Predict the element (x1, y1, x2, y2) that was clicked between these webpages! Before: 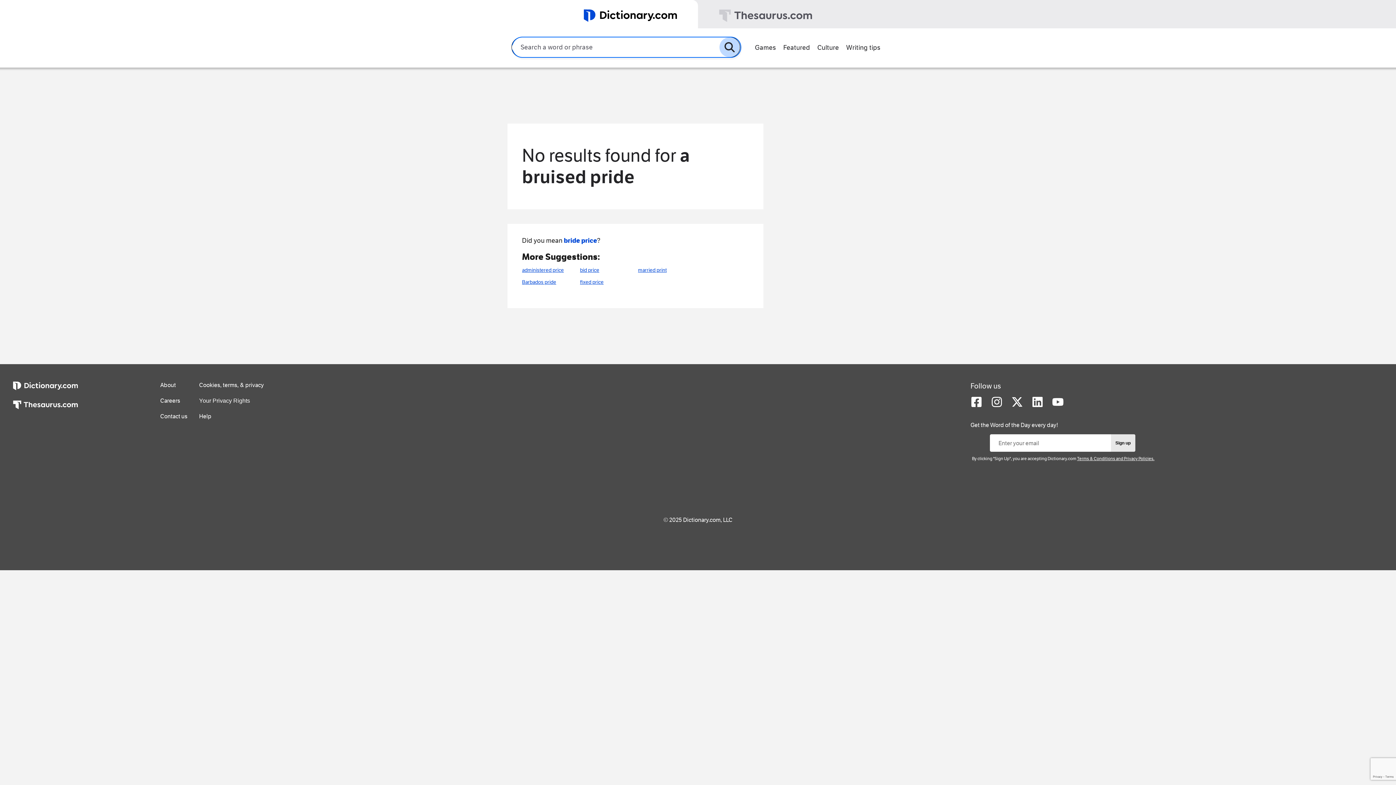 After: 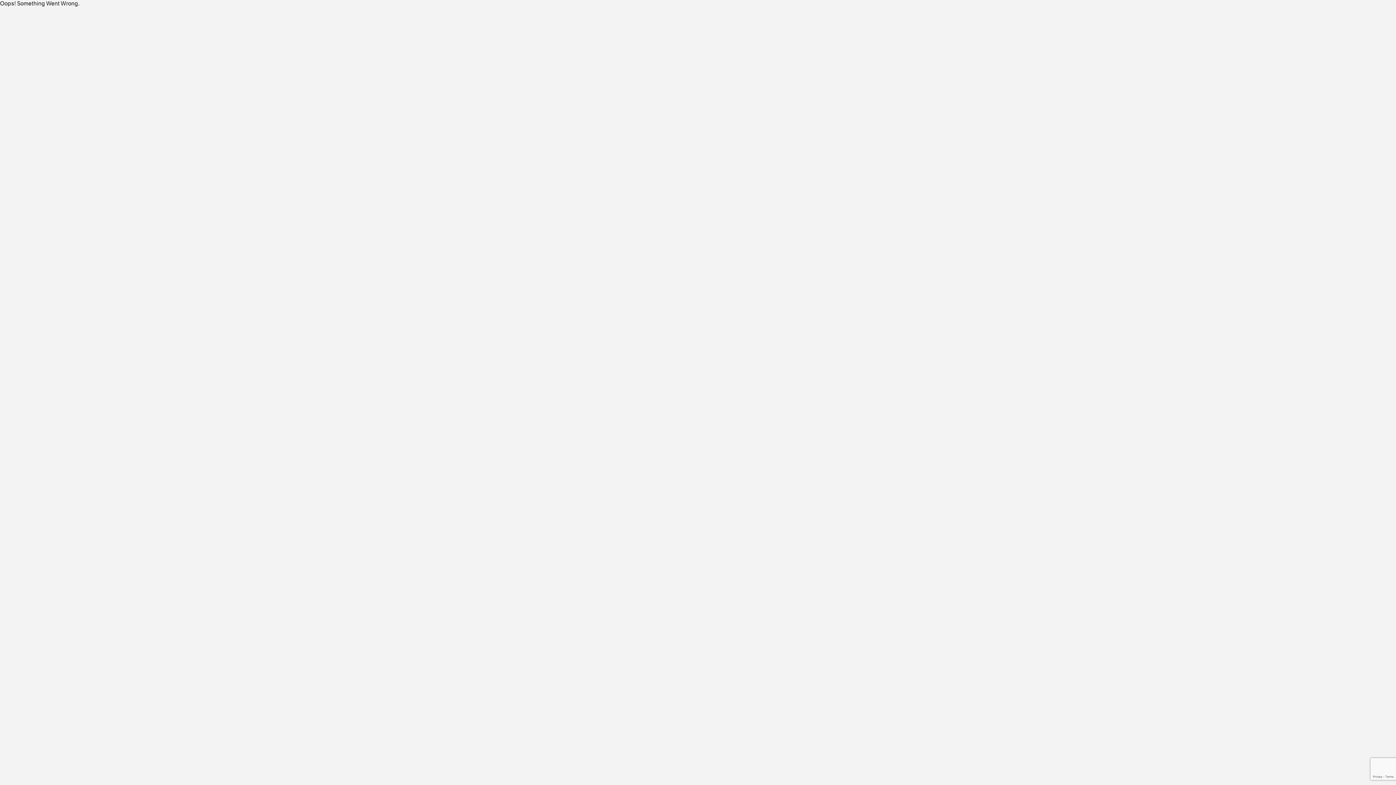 Action: label: fixed price bbox: (580, 276, 609, 288)